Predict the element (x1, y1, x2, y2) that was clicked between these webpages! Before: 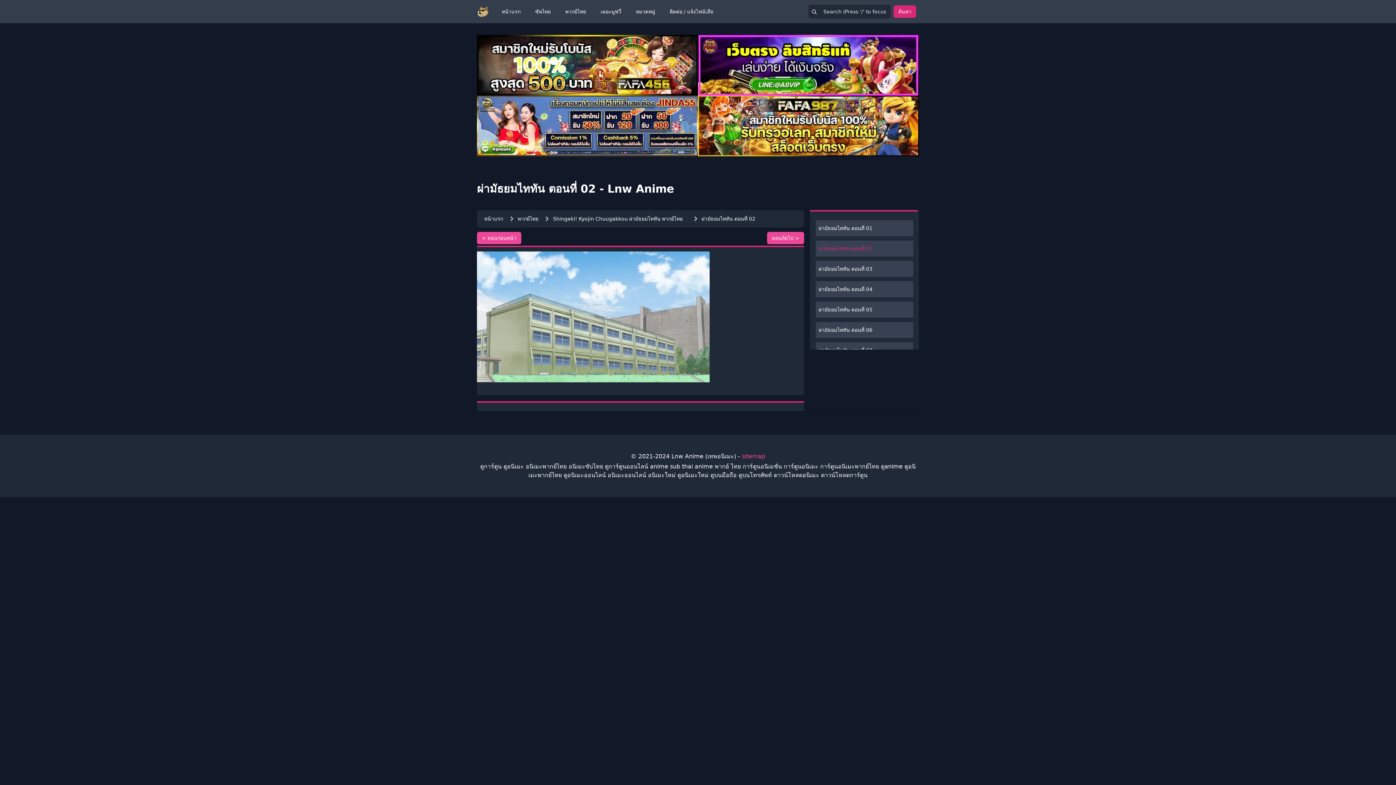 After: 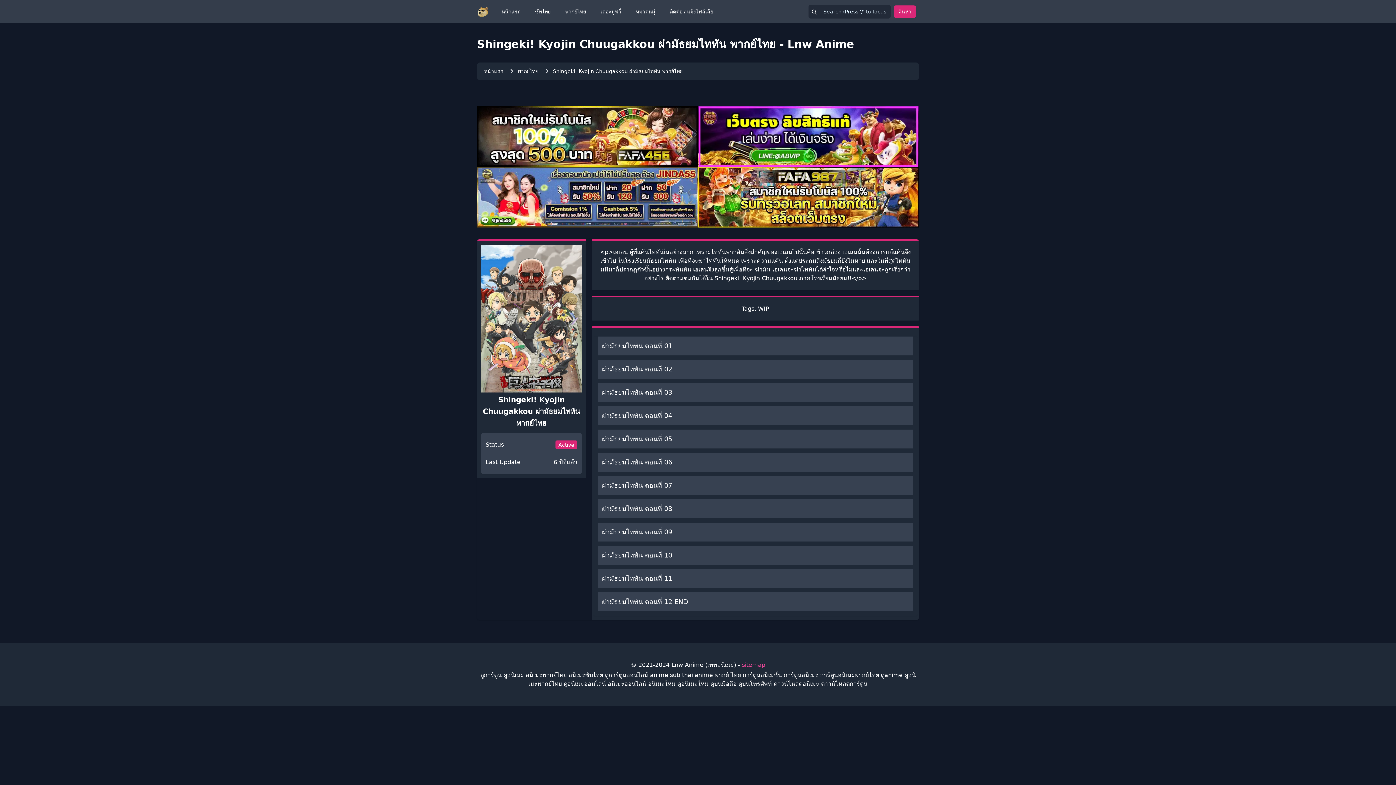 Action: bbox: (553, 215, 682, 222) label: Shingeki! Kyojin Chuugakkou ผ่ามัธยมไททัน พากย์ไทย